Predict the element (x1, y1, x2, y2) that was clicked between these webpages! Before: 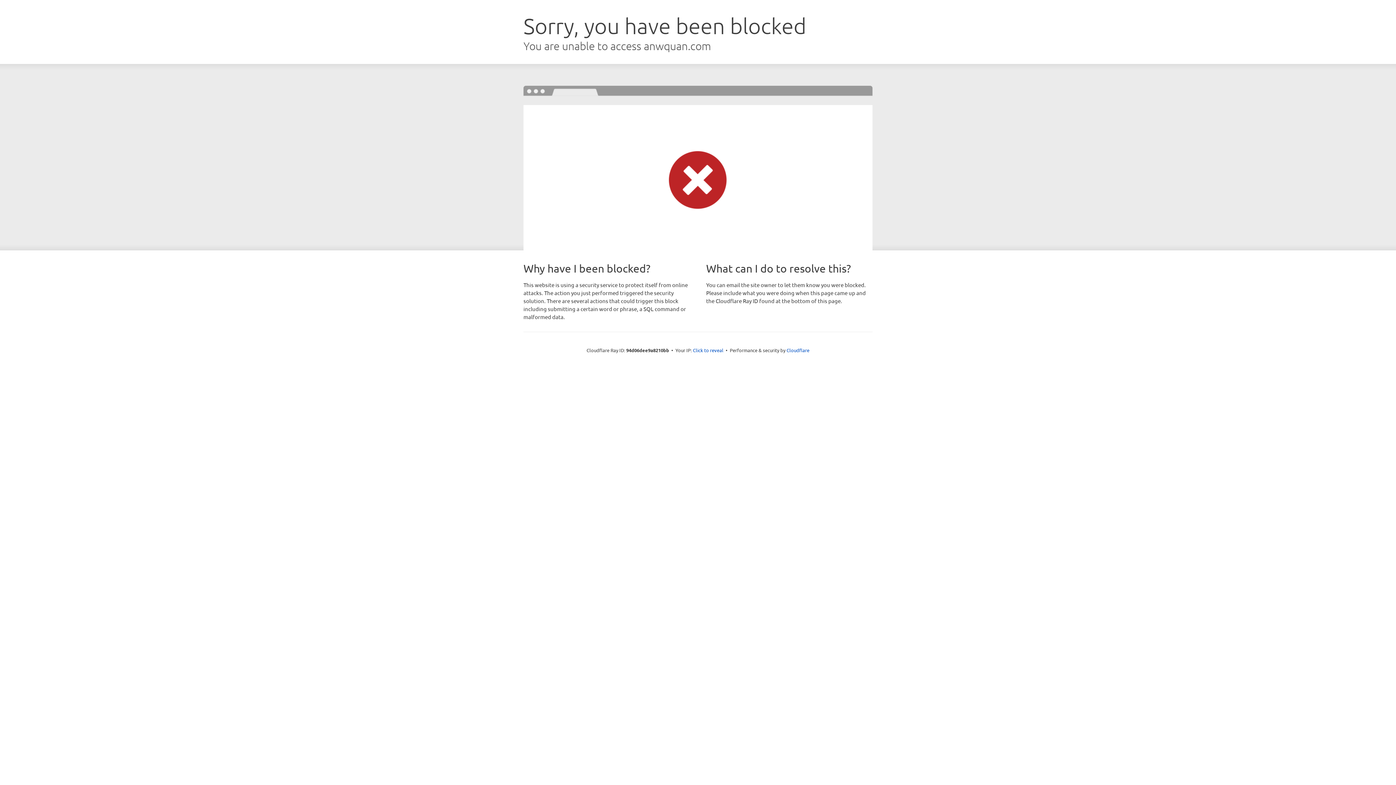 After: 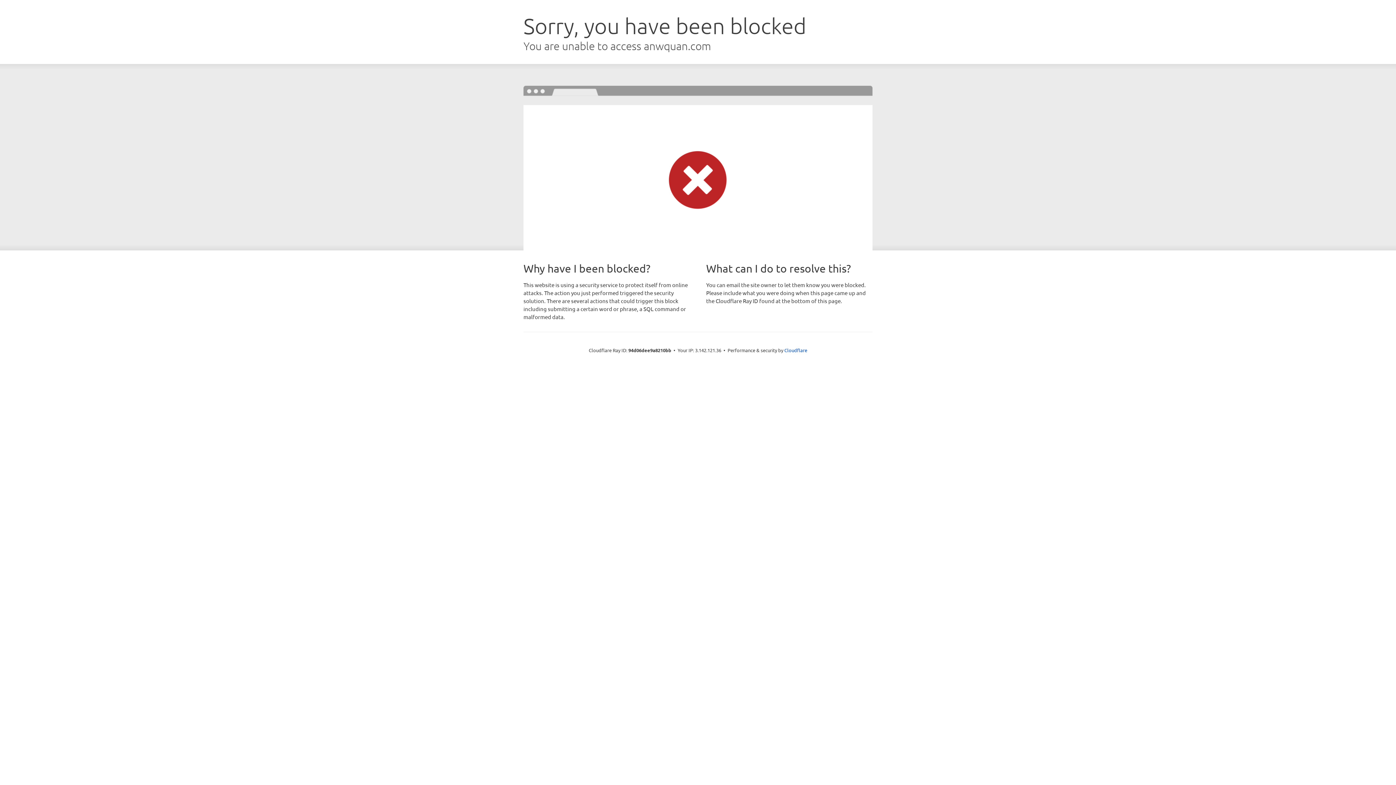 Action: label: Click to reveal bbox: (693, 346, 723, 353)